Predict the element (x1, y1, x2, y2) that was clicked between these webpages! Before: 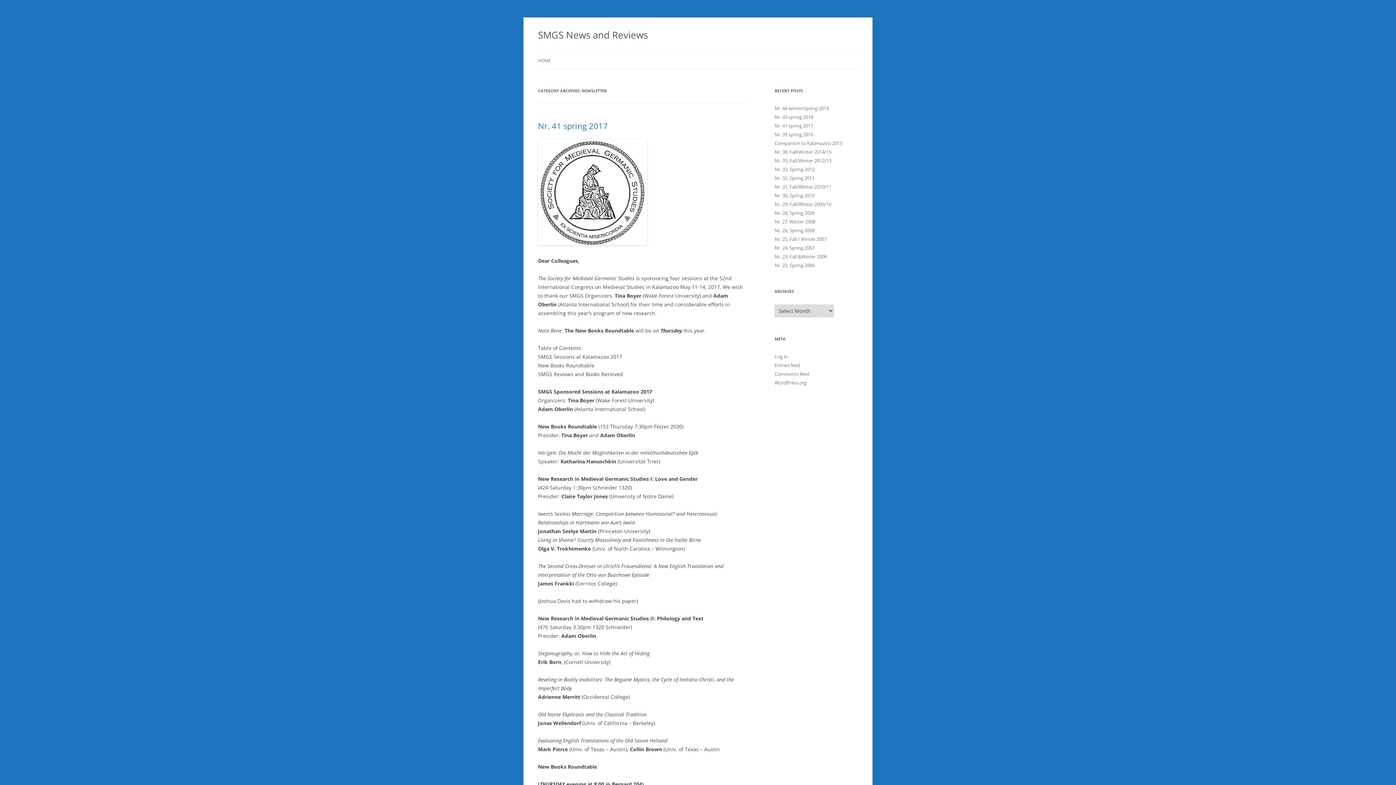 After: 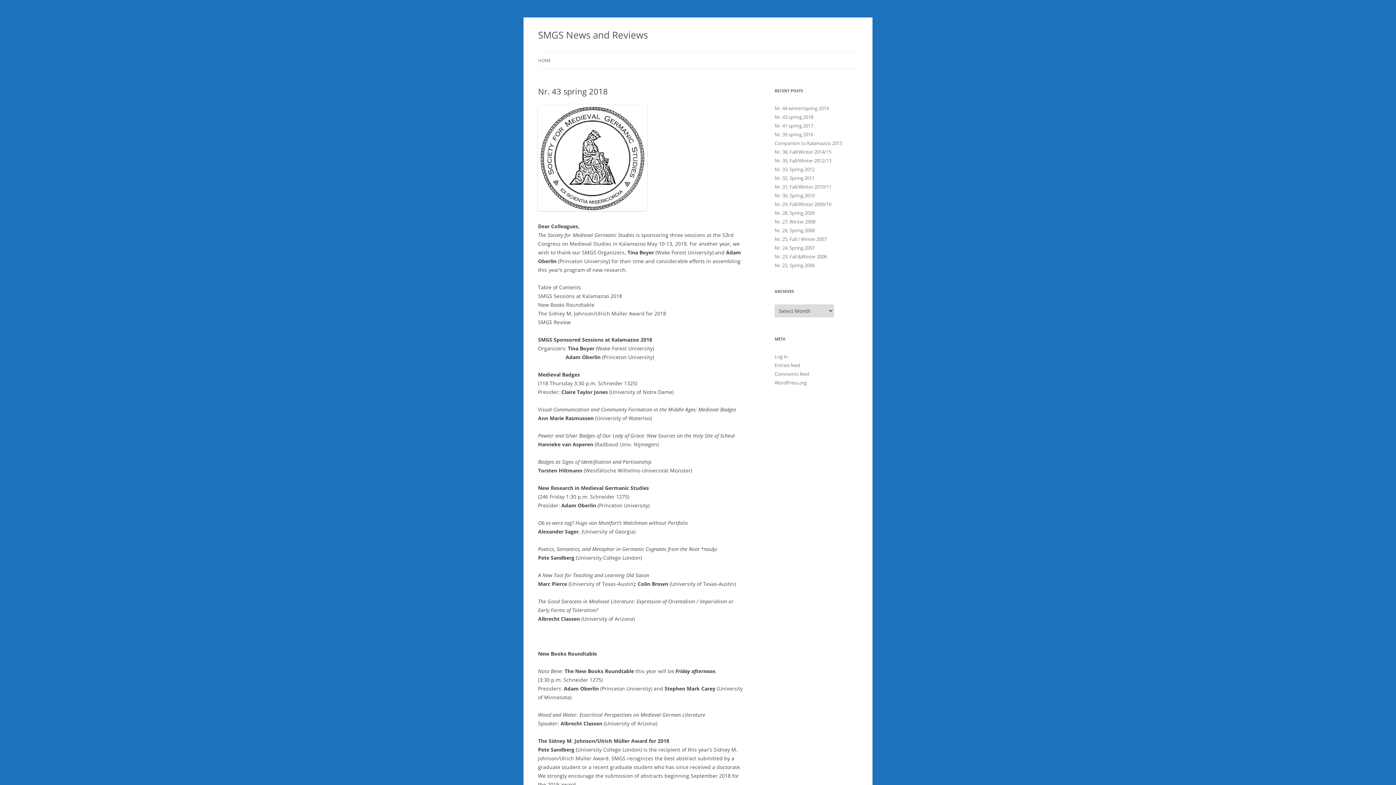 Action: label: Nr. 43 spring 2018 bbox: (774, 113, 813, 120)